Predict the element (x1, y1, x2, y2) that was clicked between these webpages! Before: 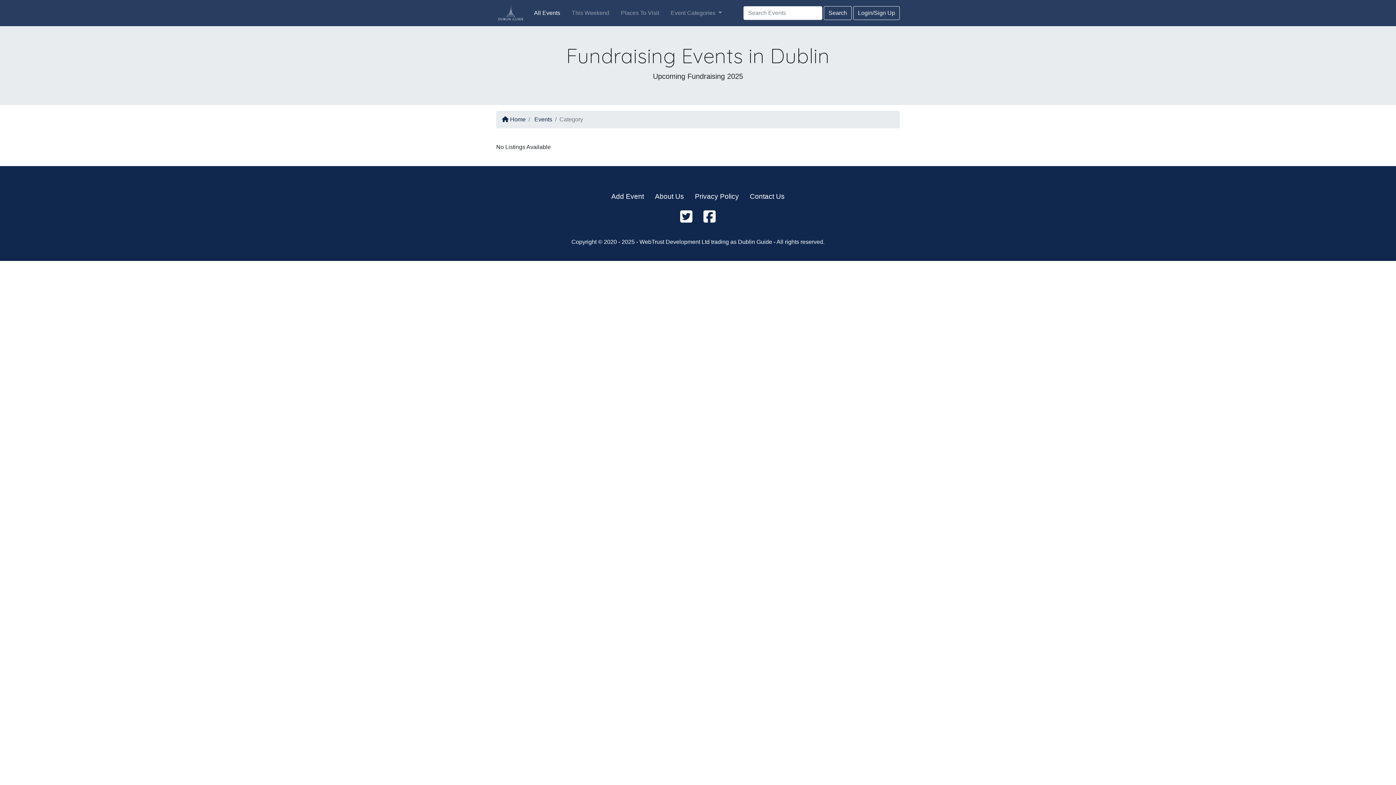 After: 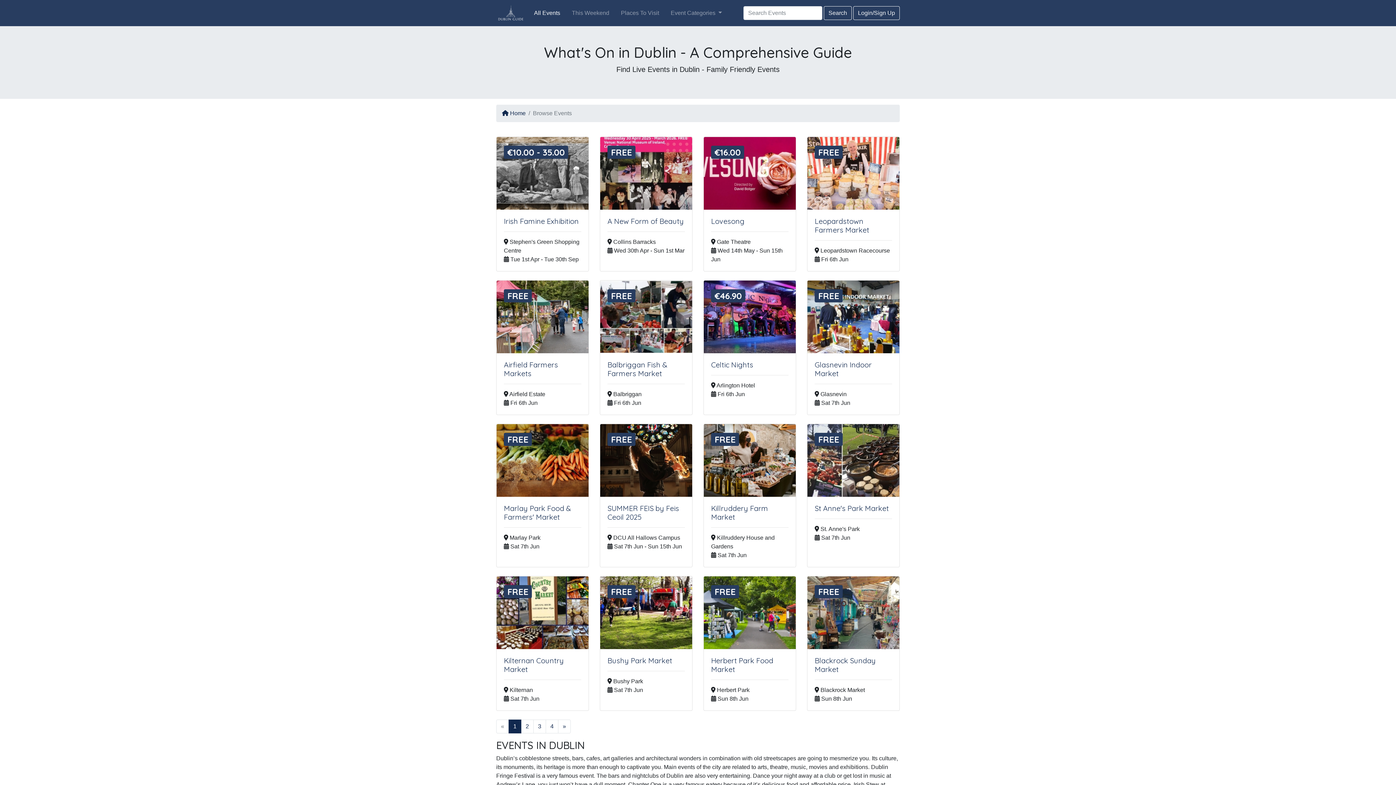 Action: bbox: (534, 116, 552, 122) label: Events